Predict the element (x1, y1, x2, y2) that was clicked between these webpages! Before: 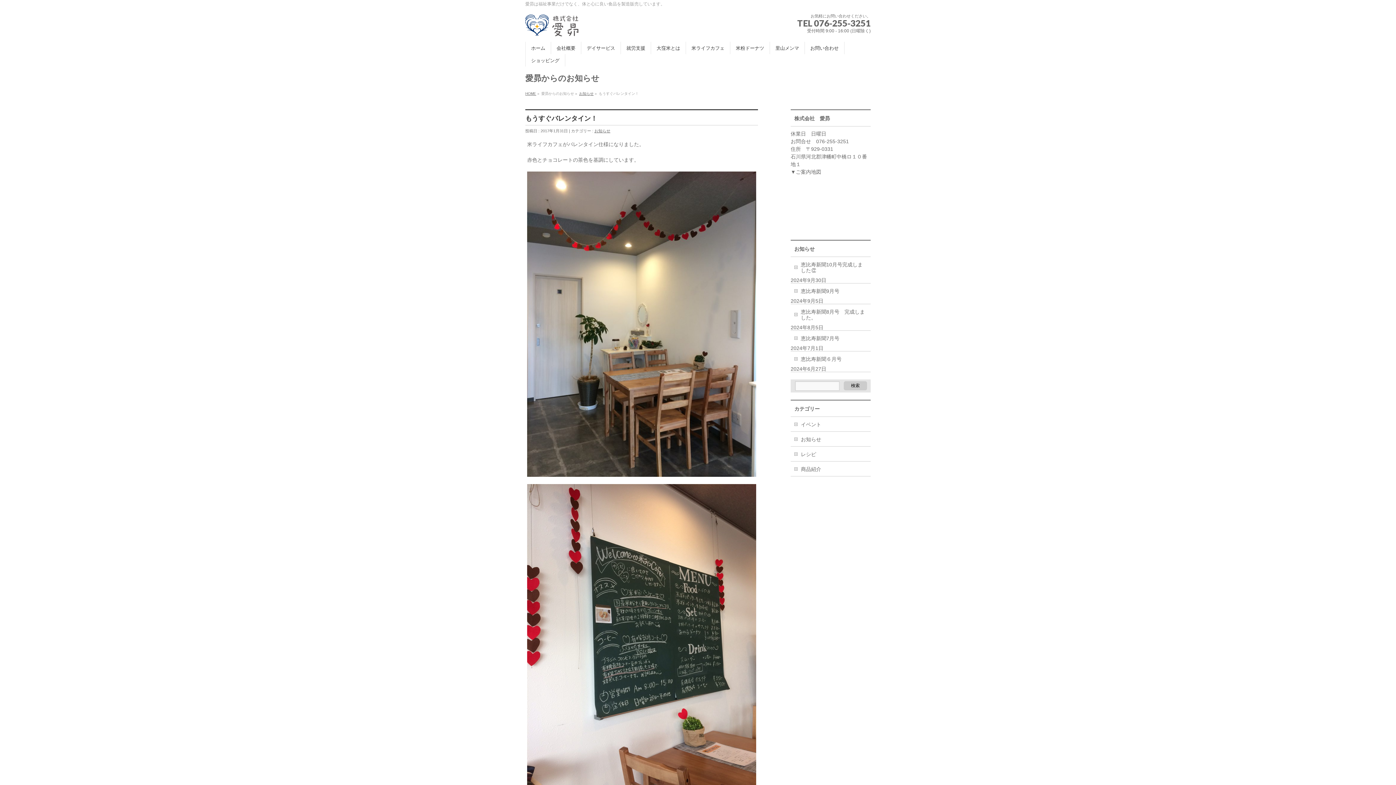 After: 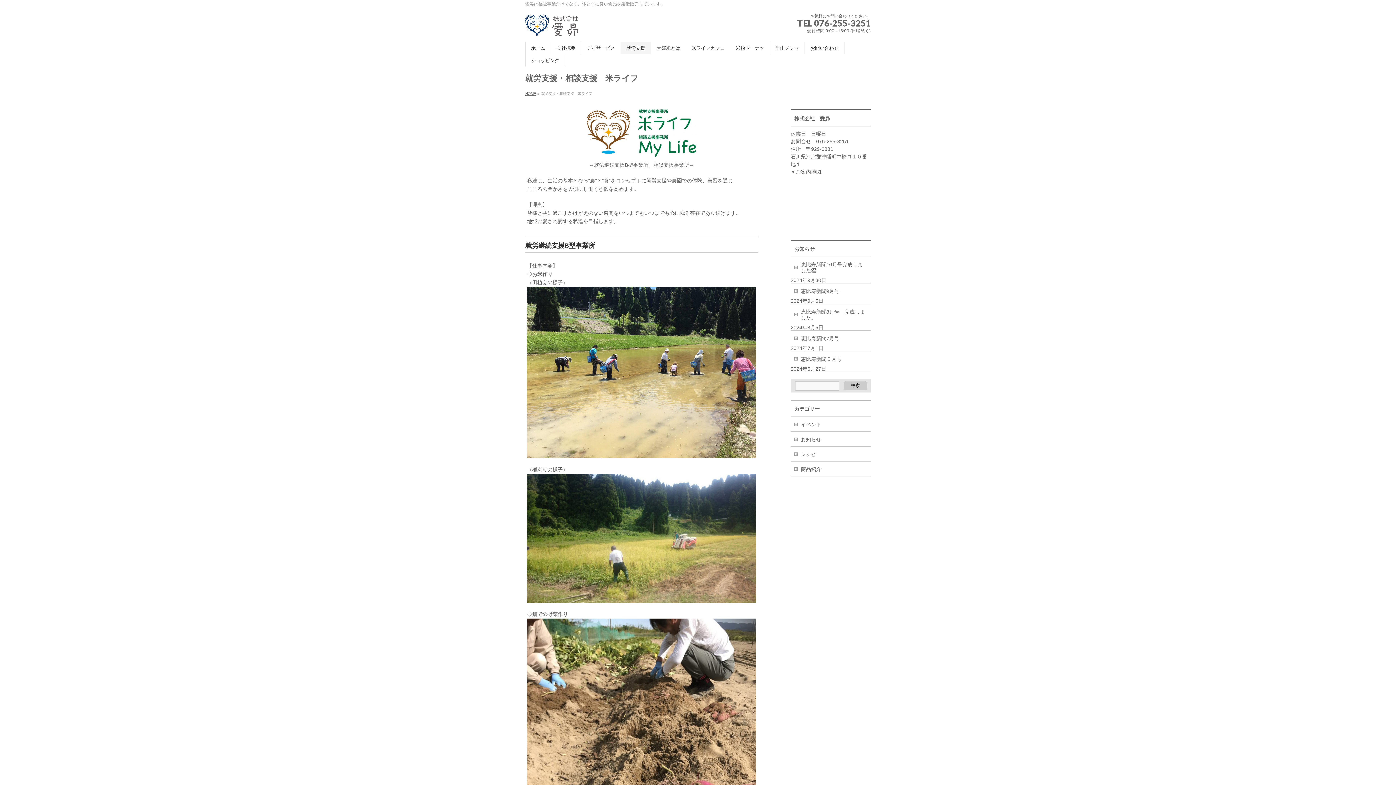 Action: label: 就労支援 bbox: (621, 41, 651, 54)